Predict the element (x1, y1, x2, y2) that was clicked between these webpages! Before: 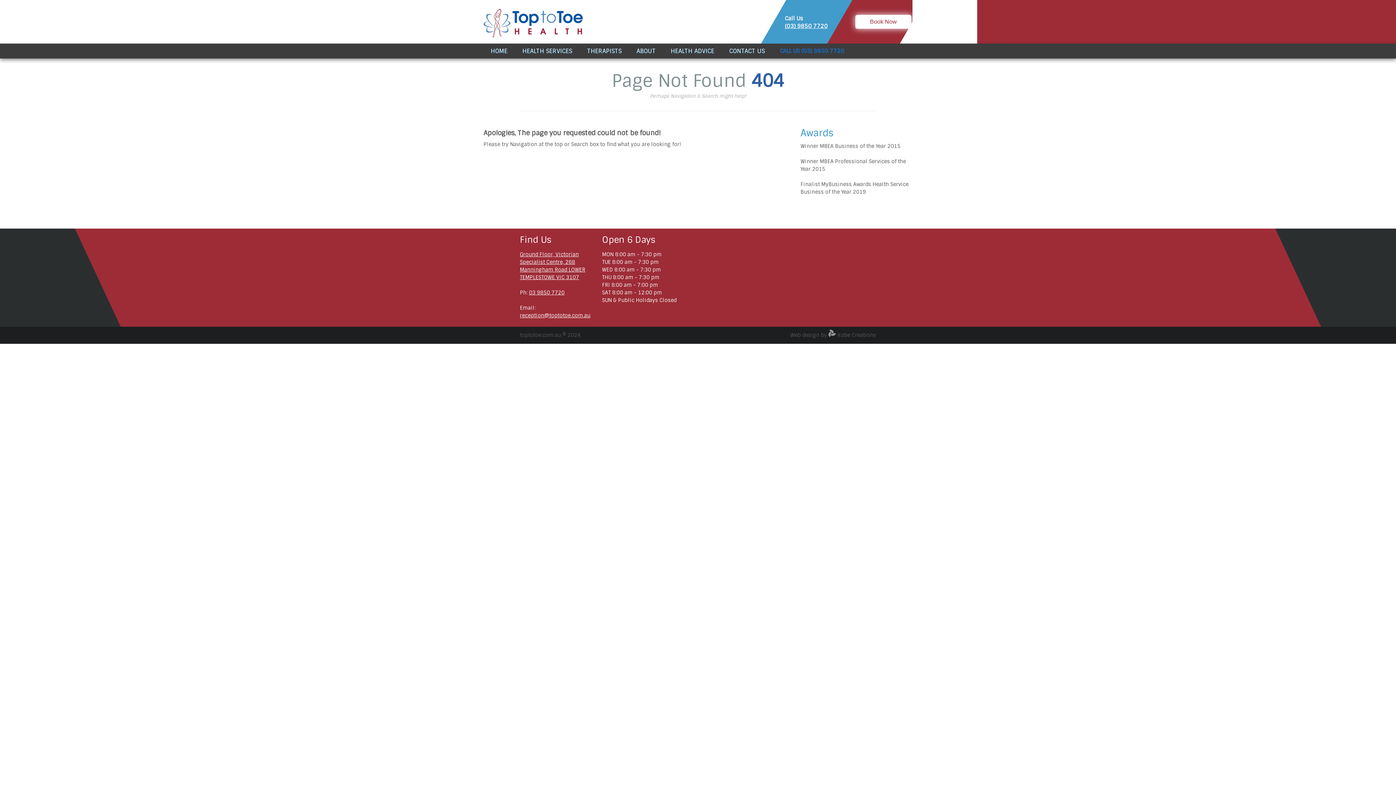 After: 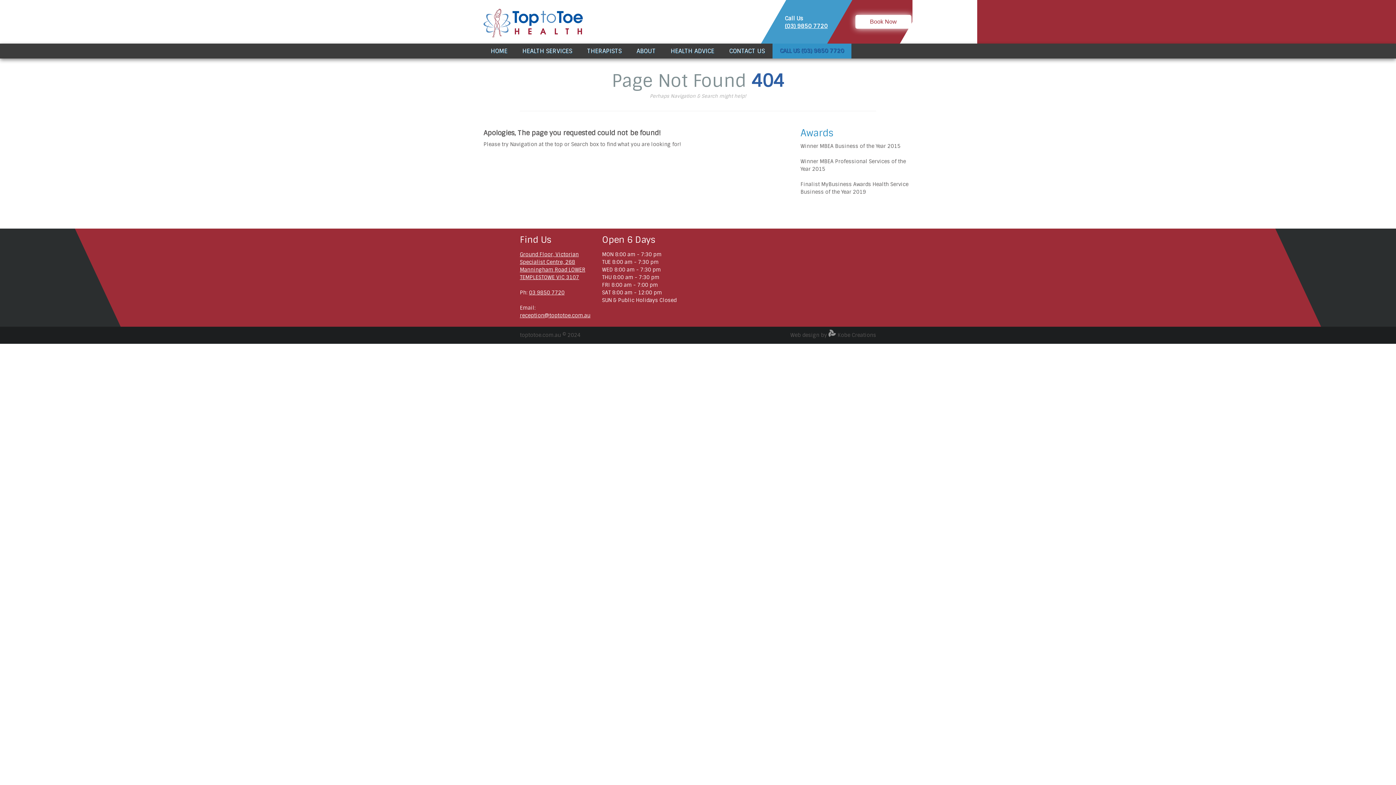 Action: bbox: (772, 43, 851, 58) label: CALL US (03) 9850 7720